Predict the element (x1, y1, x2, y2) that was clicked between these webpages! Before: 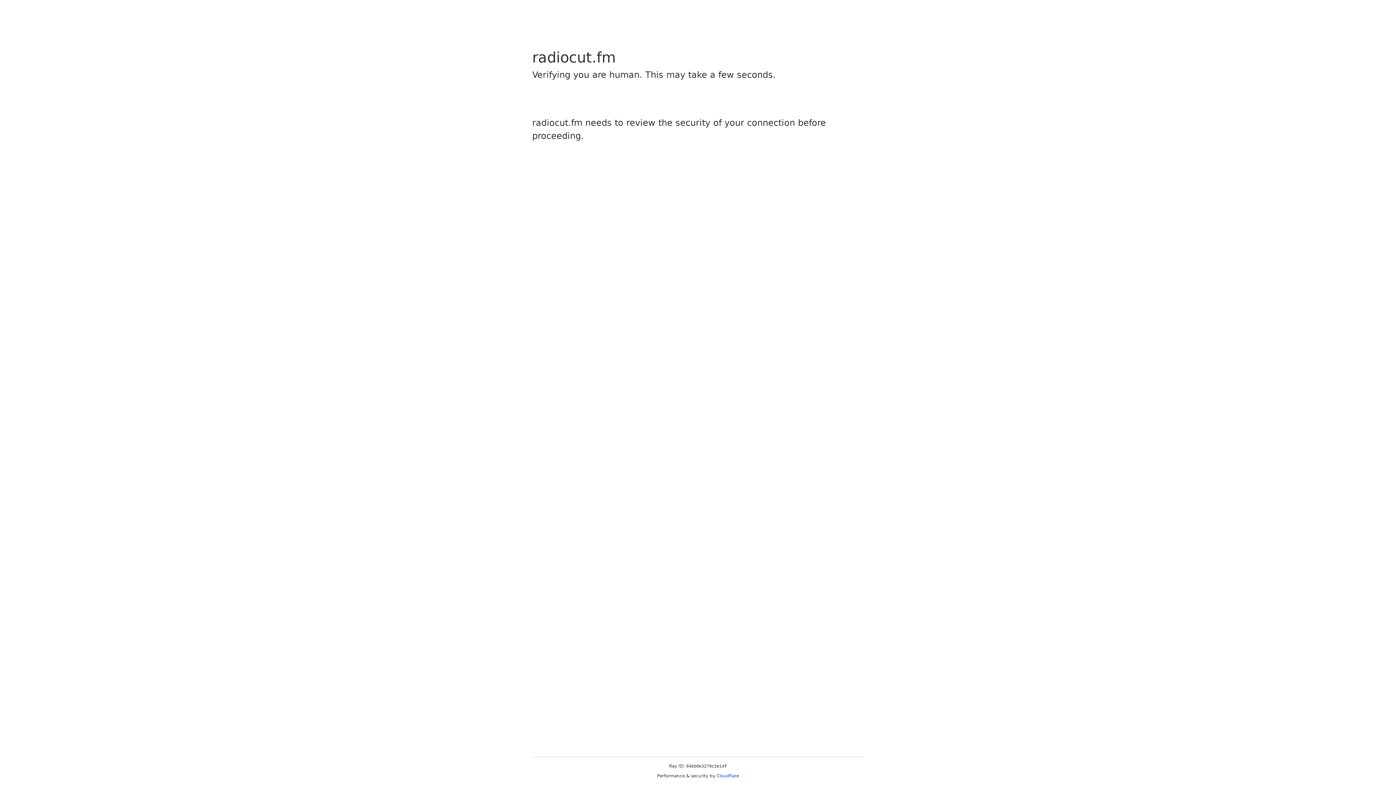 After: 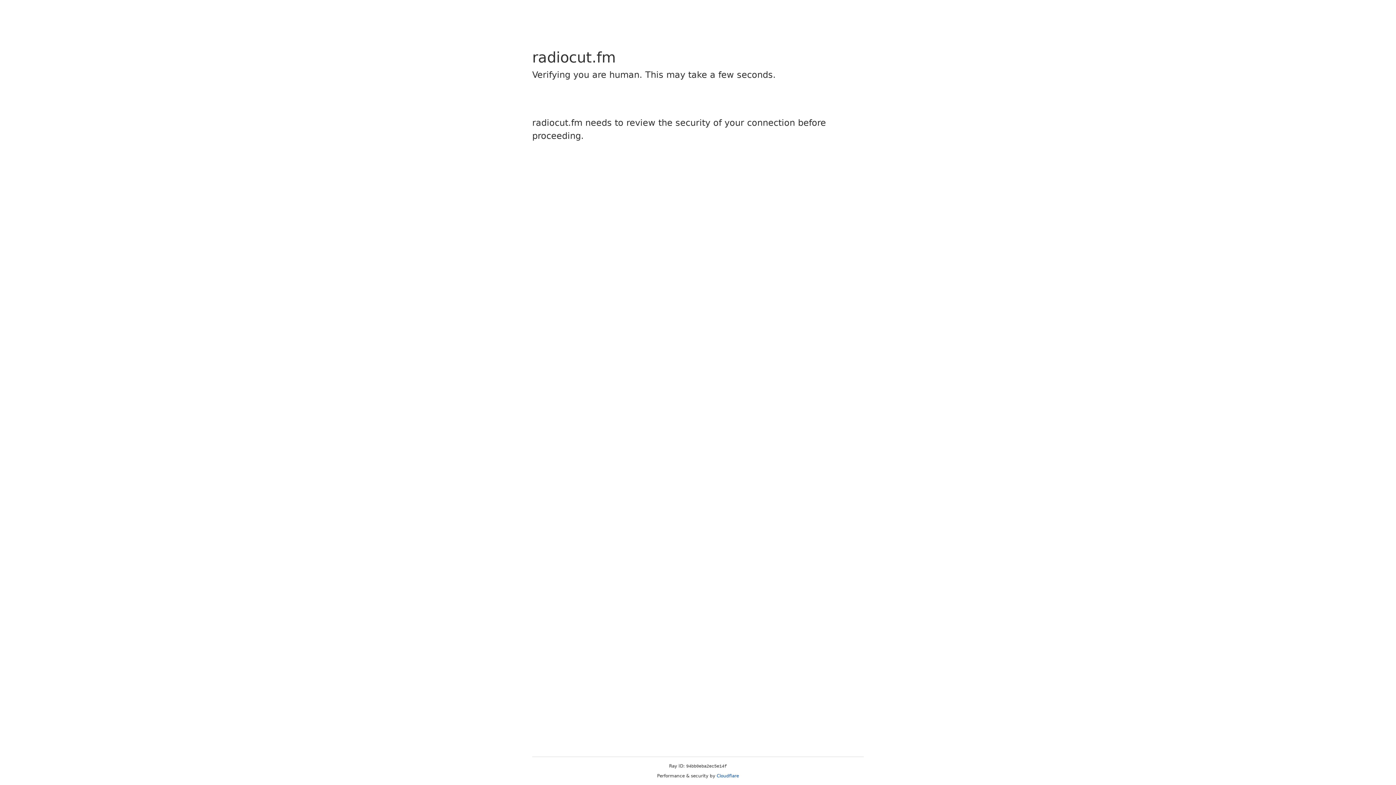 Action: bbox: (716, 773, 739, 778) label: Cloudflare